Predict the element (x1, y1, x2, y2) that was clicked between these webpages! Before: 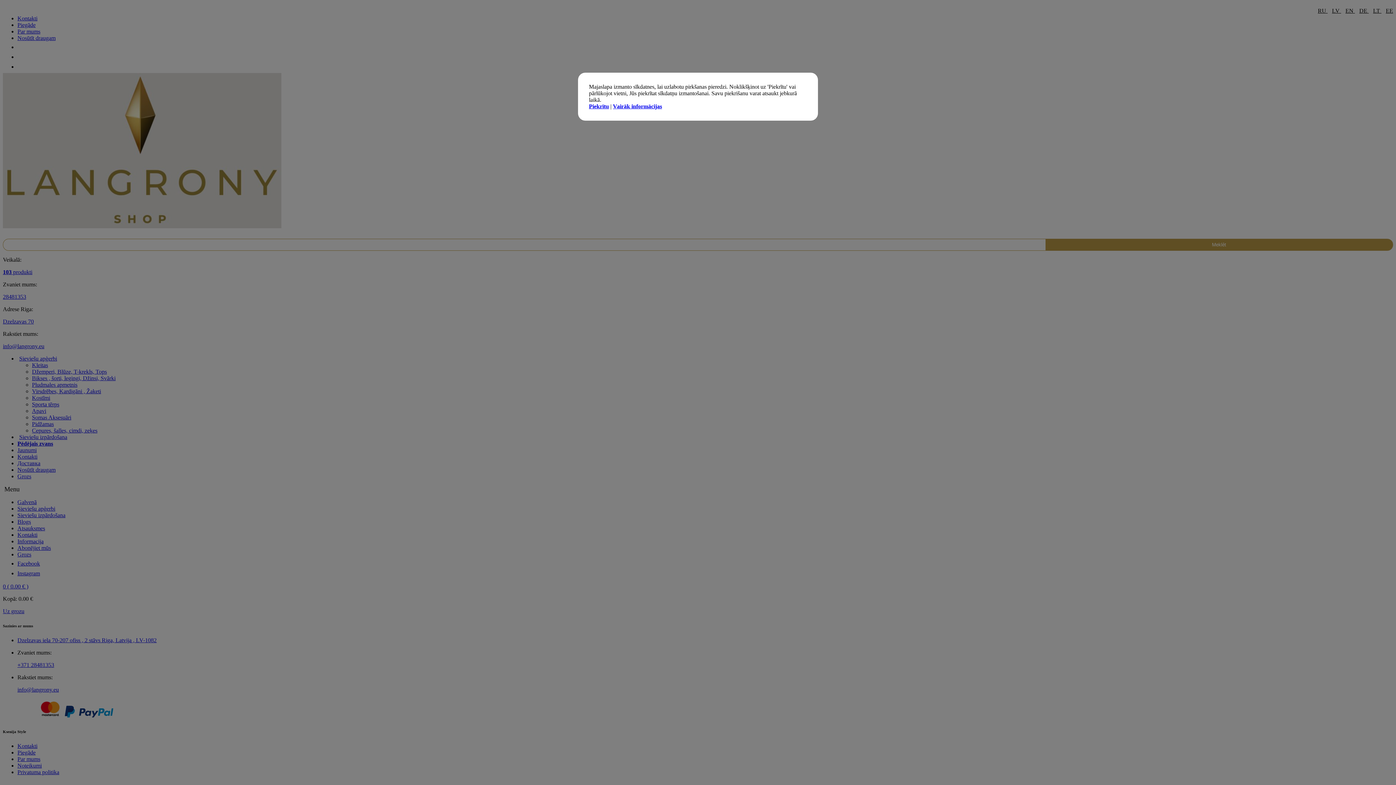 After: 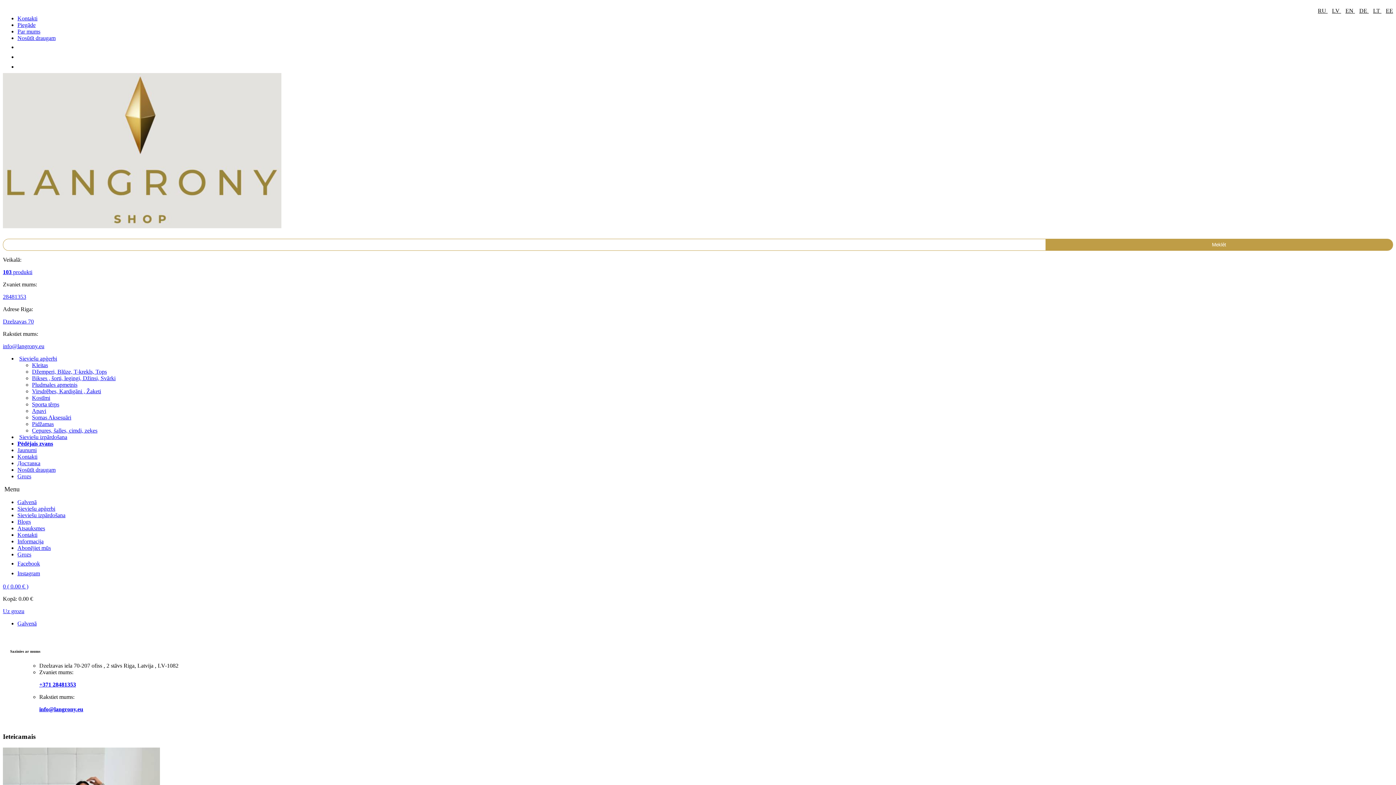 Action: label: Vairāk informācijas bbox: (613, 103, 662, 109)